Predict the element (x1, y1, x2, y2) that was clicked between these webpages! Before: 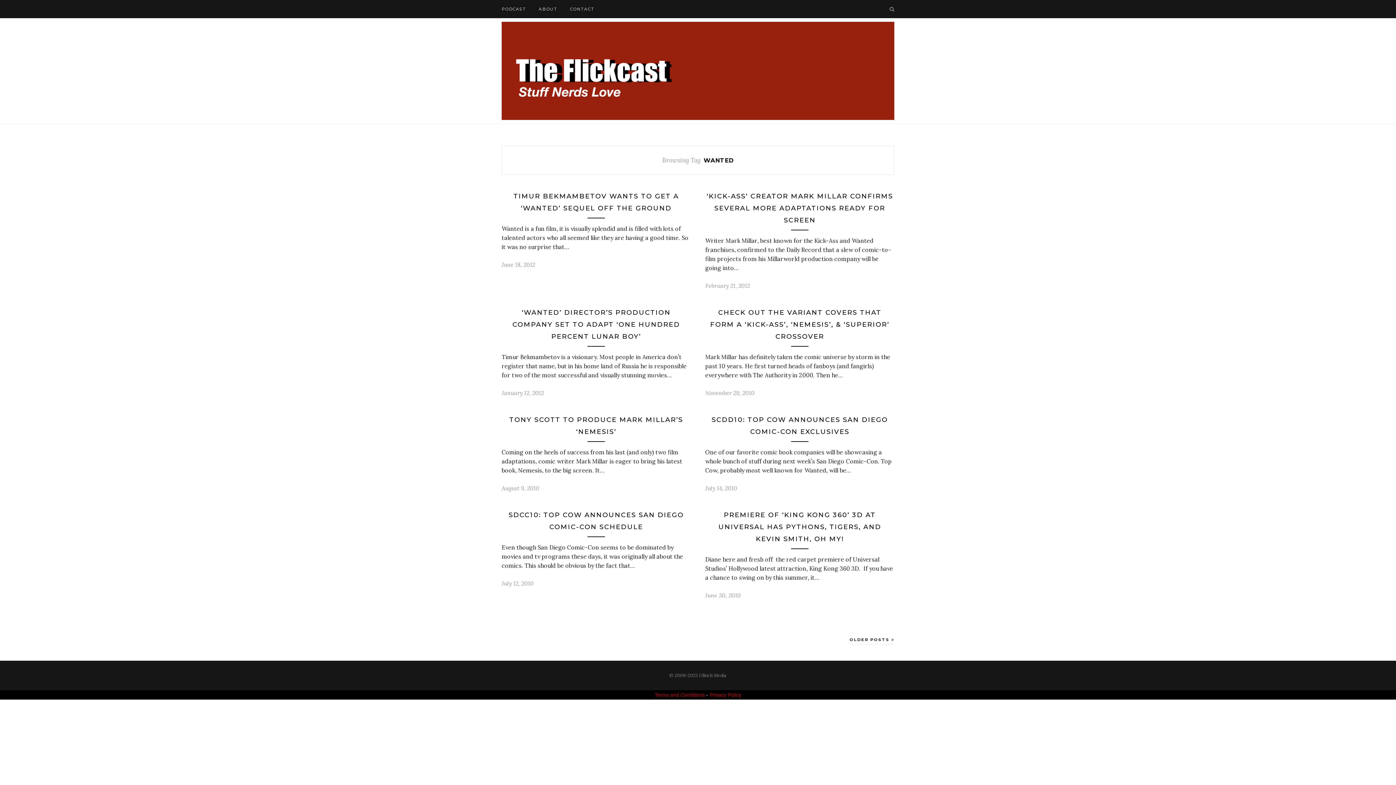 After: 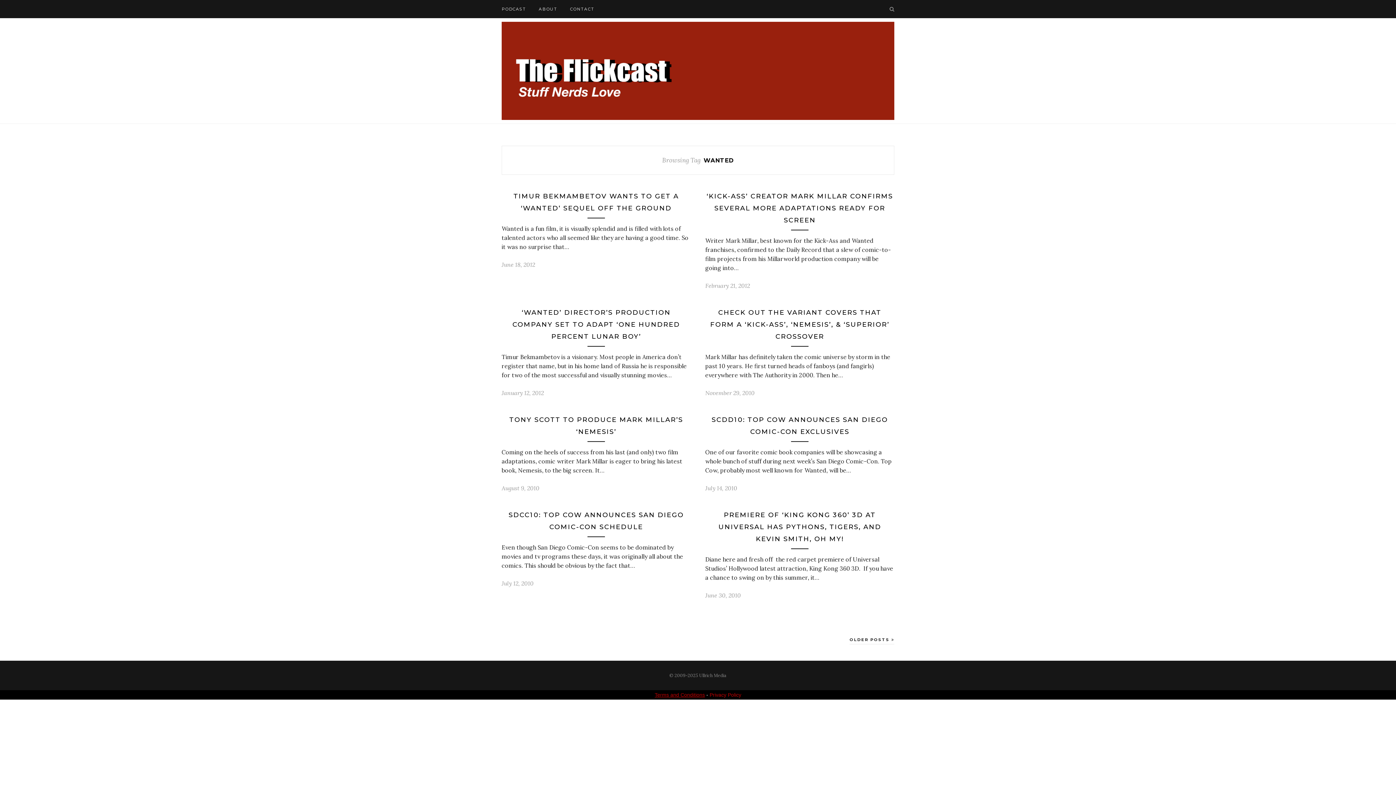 Action: bbox: (654, 692, 705, 698) label: Terms and Conditions